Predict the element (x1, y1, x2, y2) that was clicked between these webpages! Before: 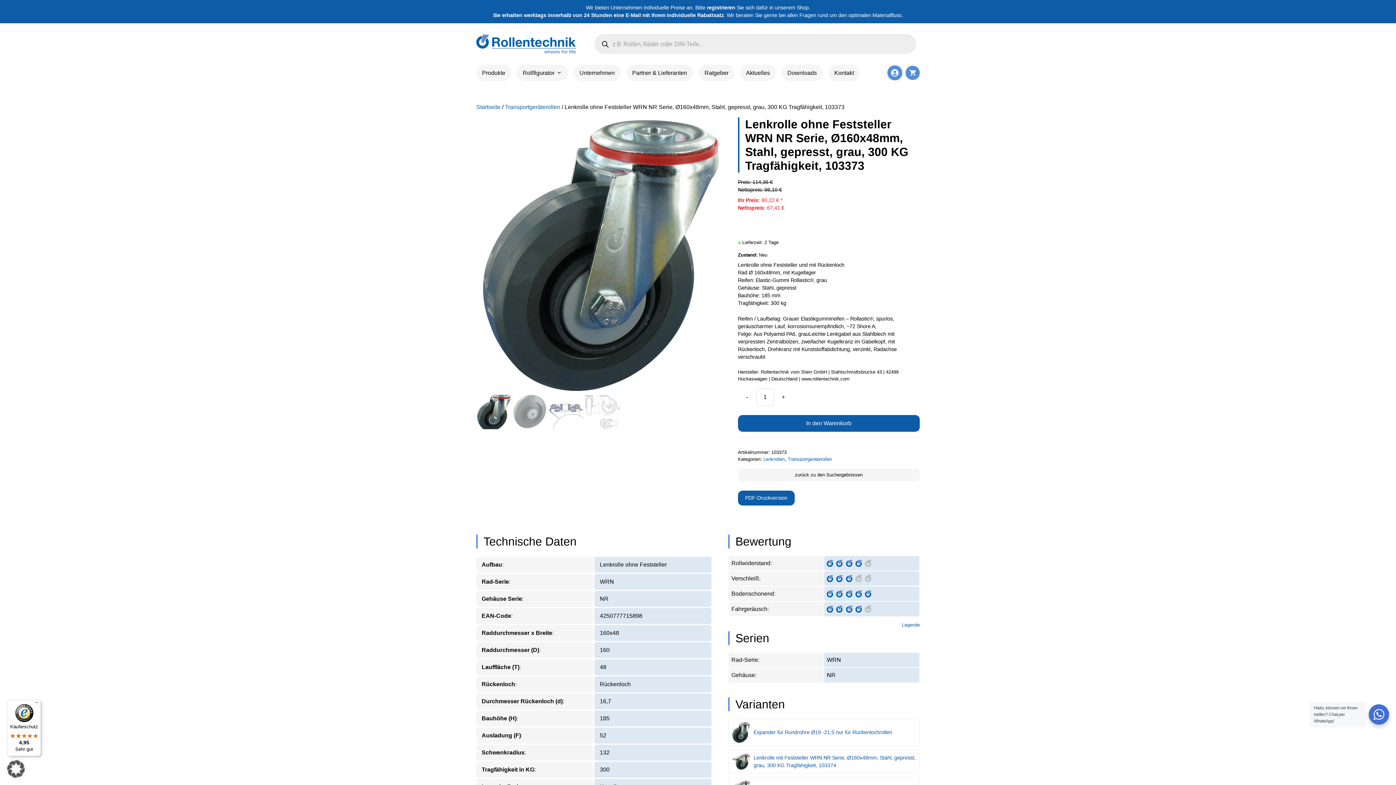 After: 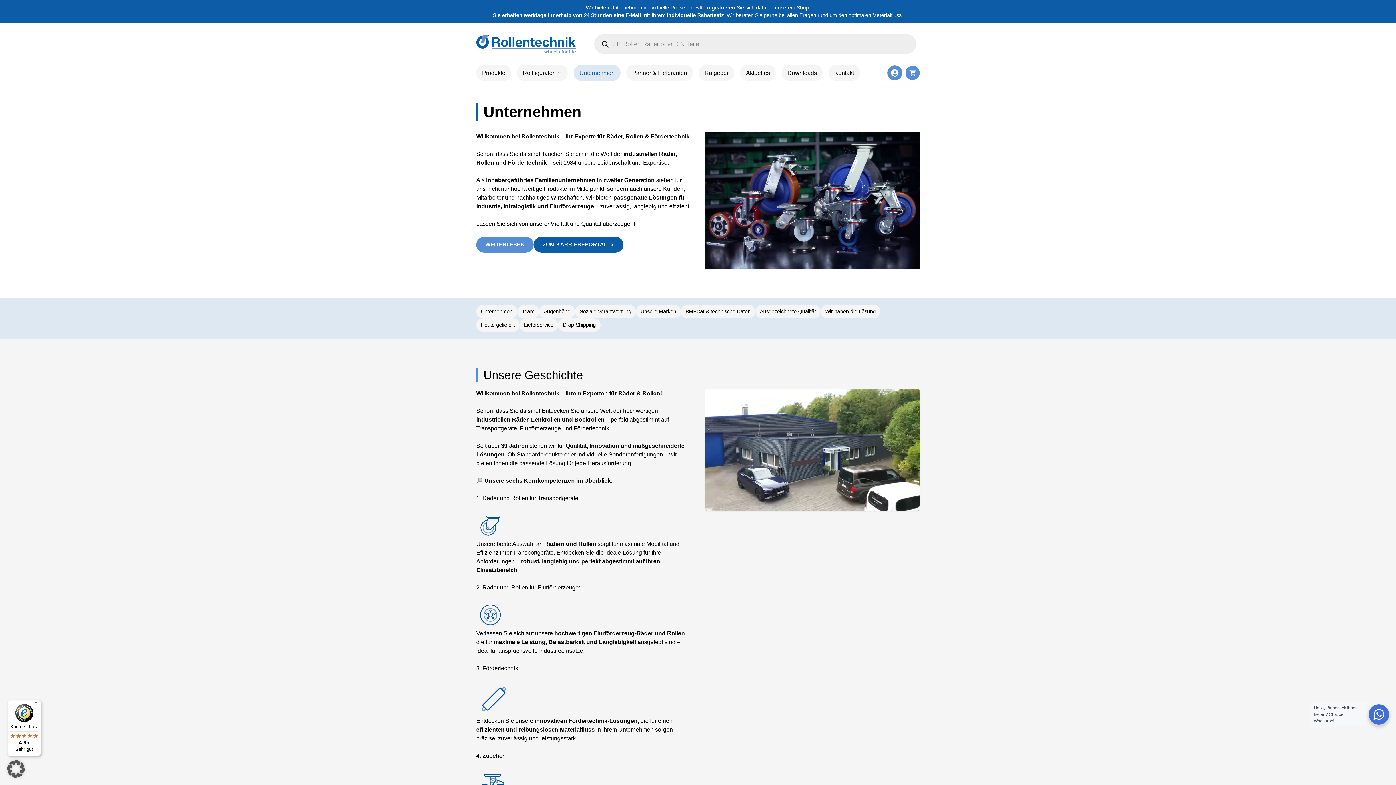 Action: label: Unternehmen bbox: (573, 64, 620, 81)